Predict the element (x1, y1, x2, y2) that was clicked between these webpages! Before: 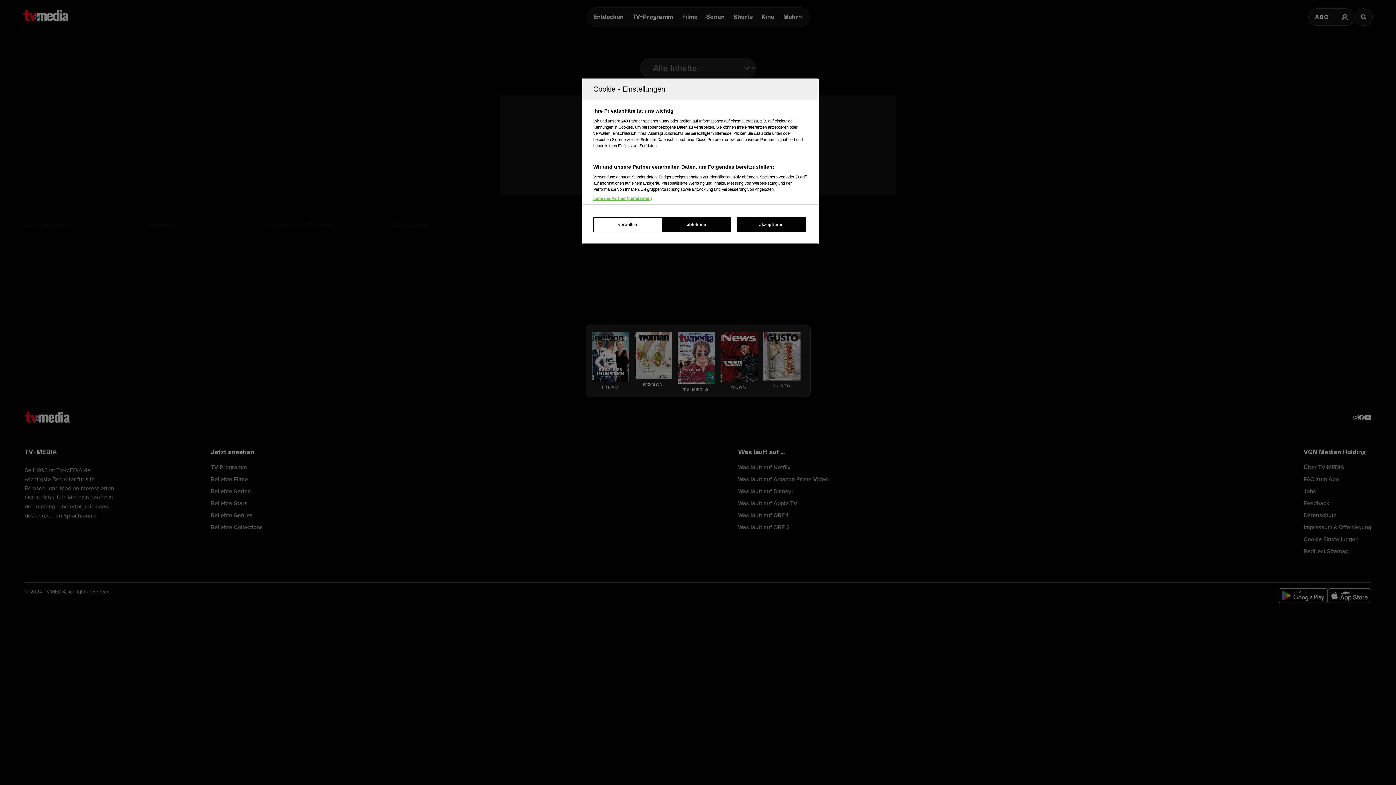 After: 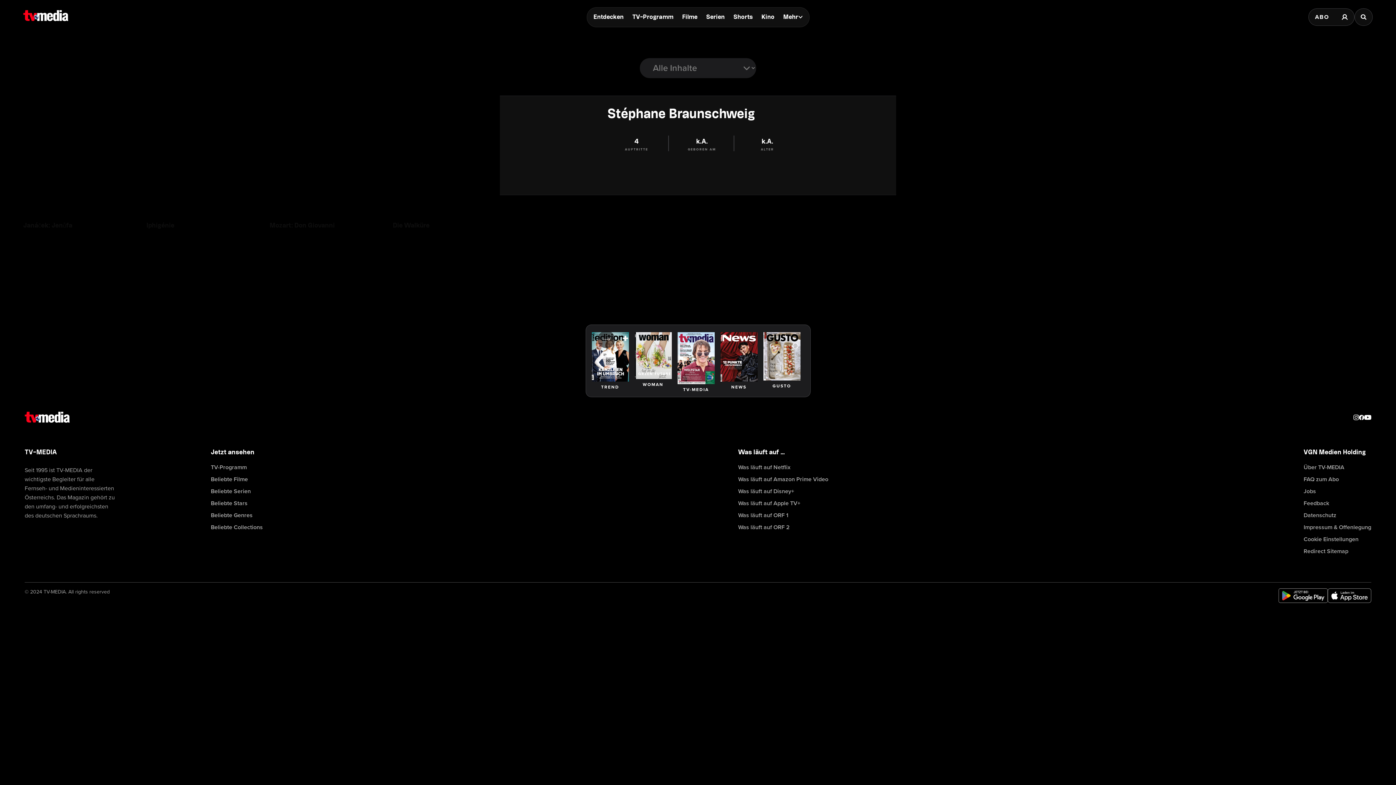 Action: bbox: (662, 217, 731, 232) label: ablehnen